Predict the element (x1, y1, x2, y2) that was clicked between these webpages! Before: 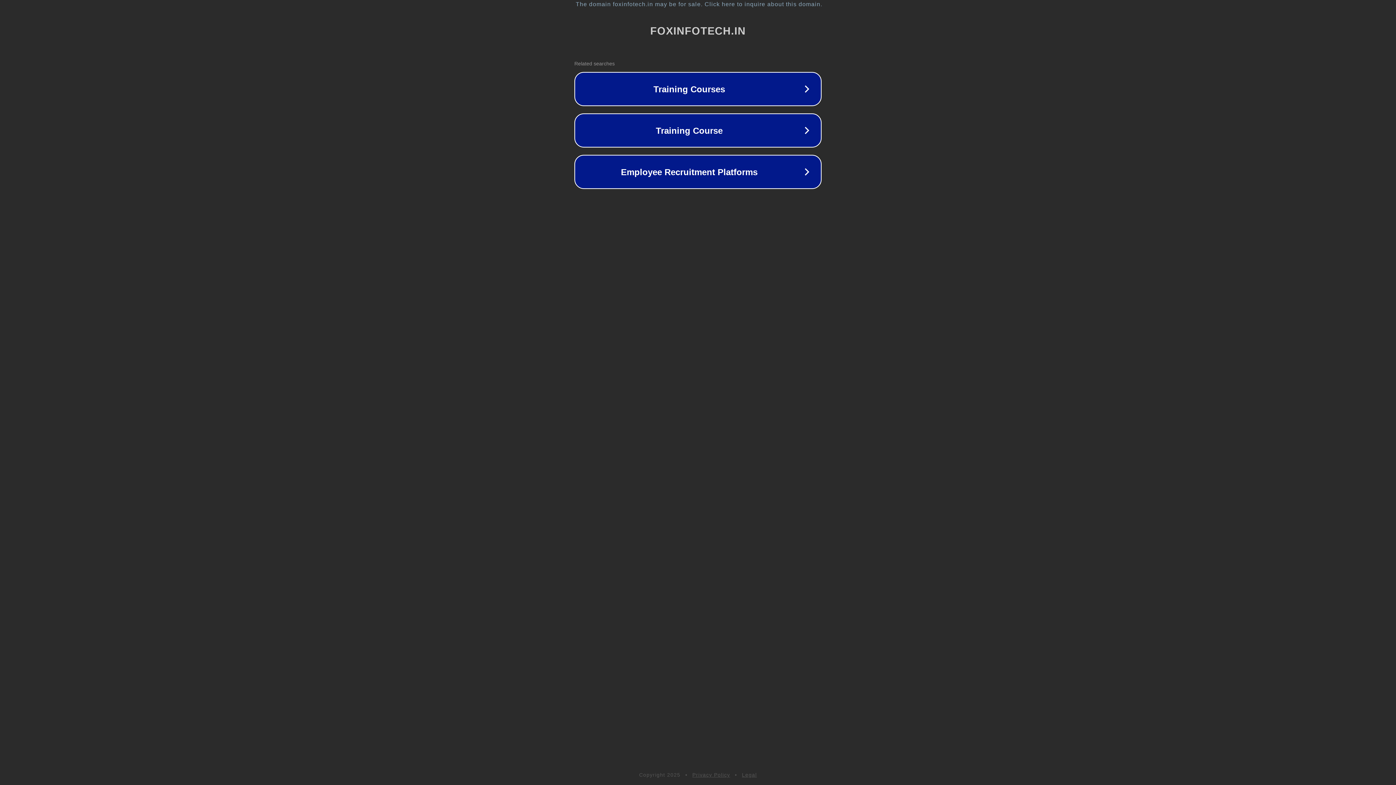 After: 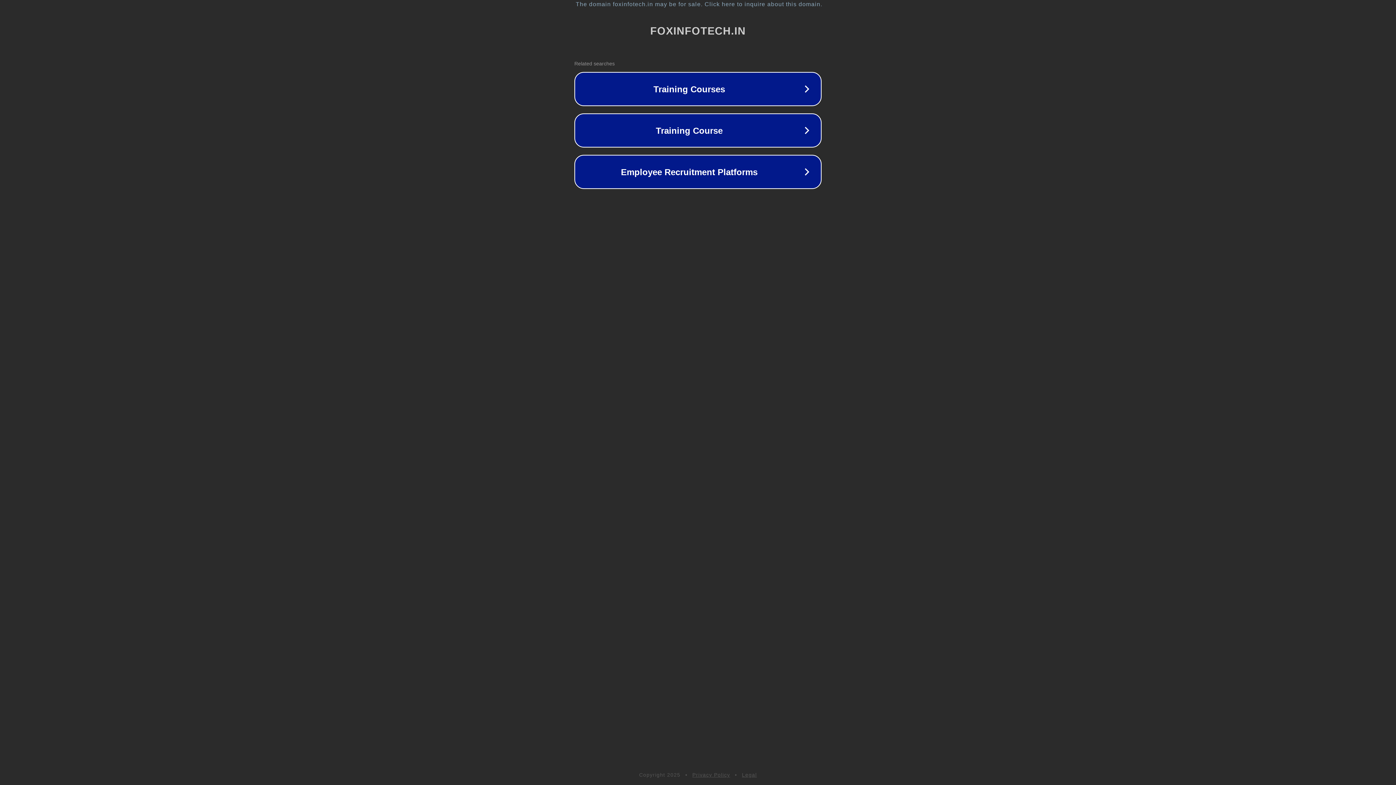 Action: bbox: (692, 772, 730, 778) label: Privacy Policy